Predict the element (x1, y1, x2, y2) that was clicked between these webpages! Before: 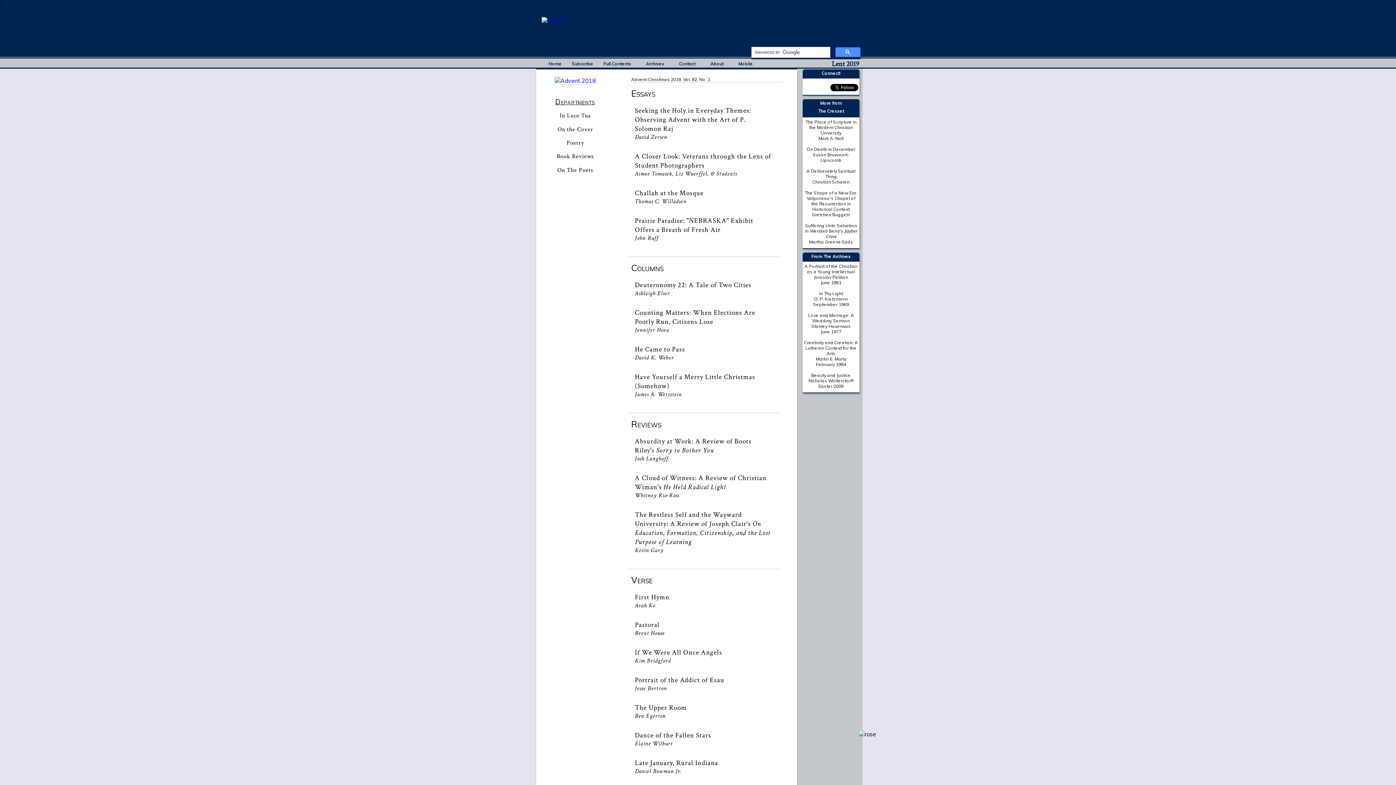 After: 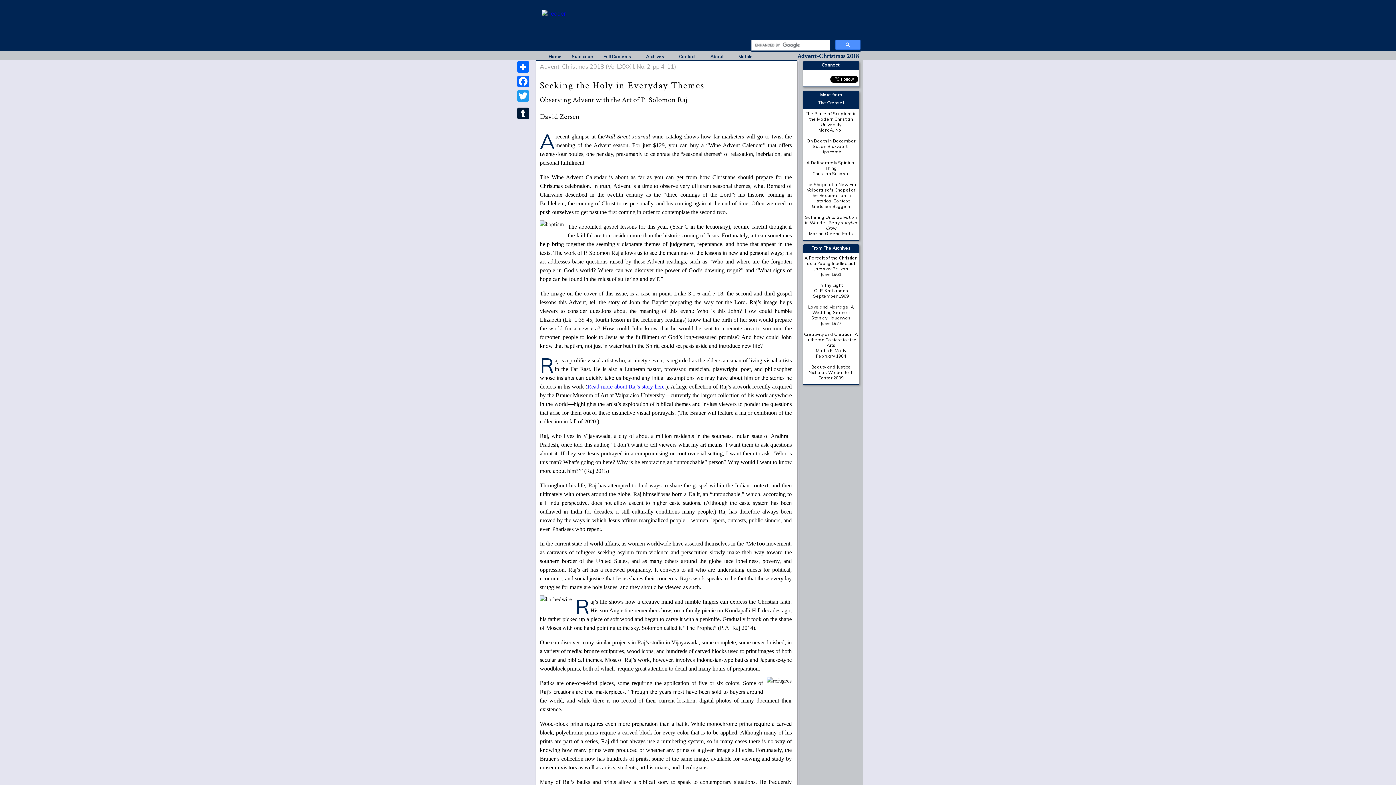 Action: bbox: (635, 106, 751, 133) label: Seeking the Holy in Everyday Themes: Observing Advent with the Art of P. Solomon Raj